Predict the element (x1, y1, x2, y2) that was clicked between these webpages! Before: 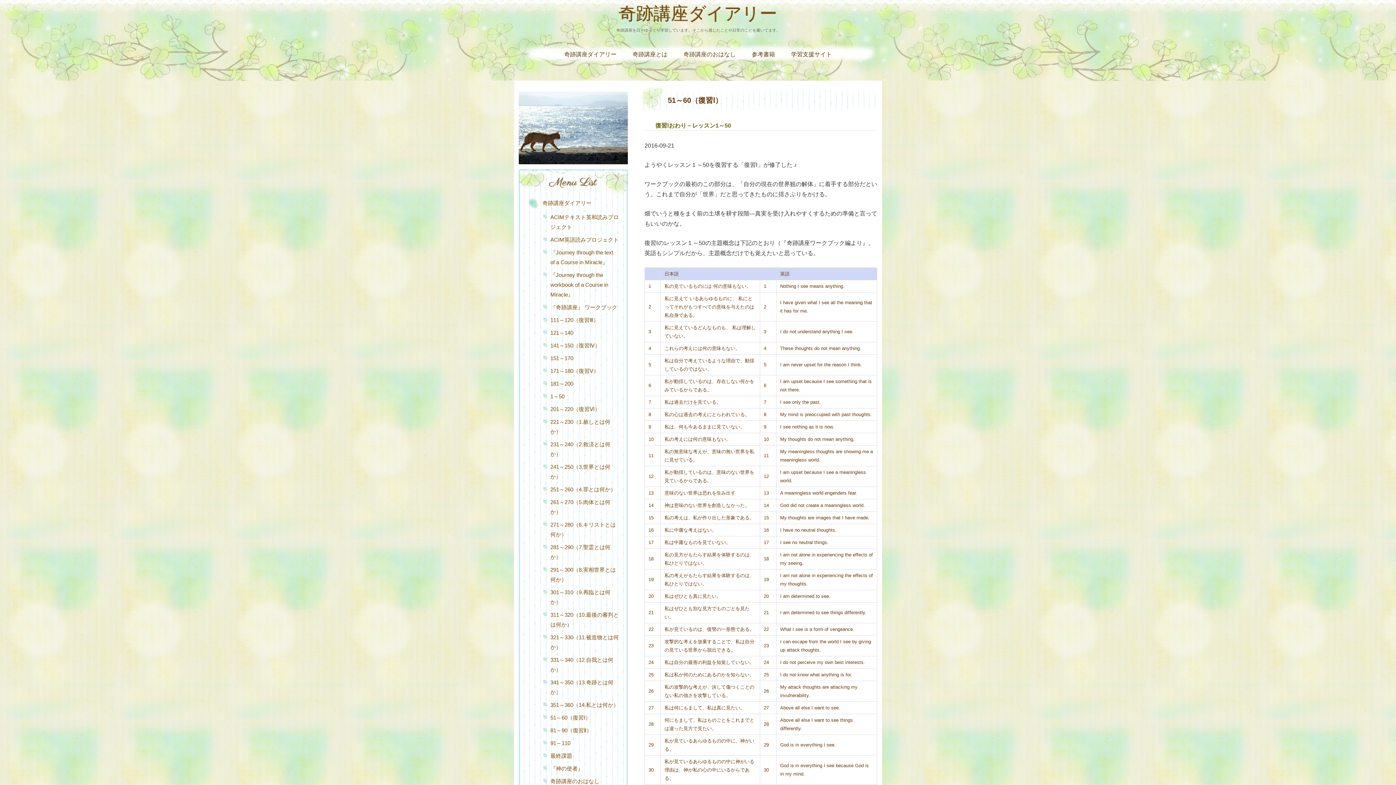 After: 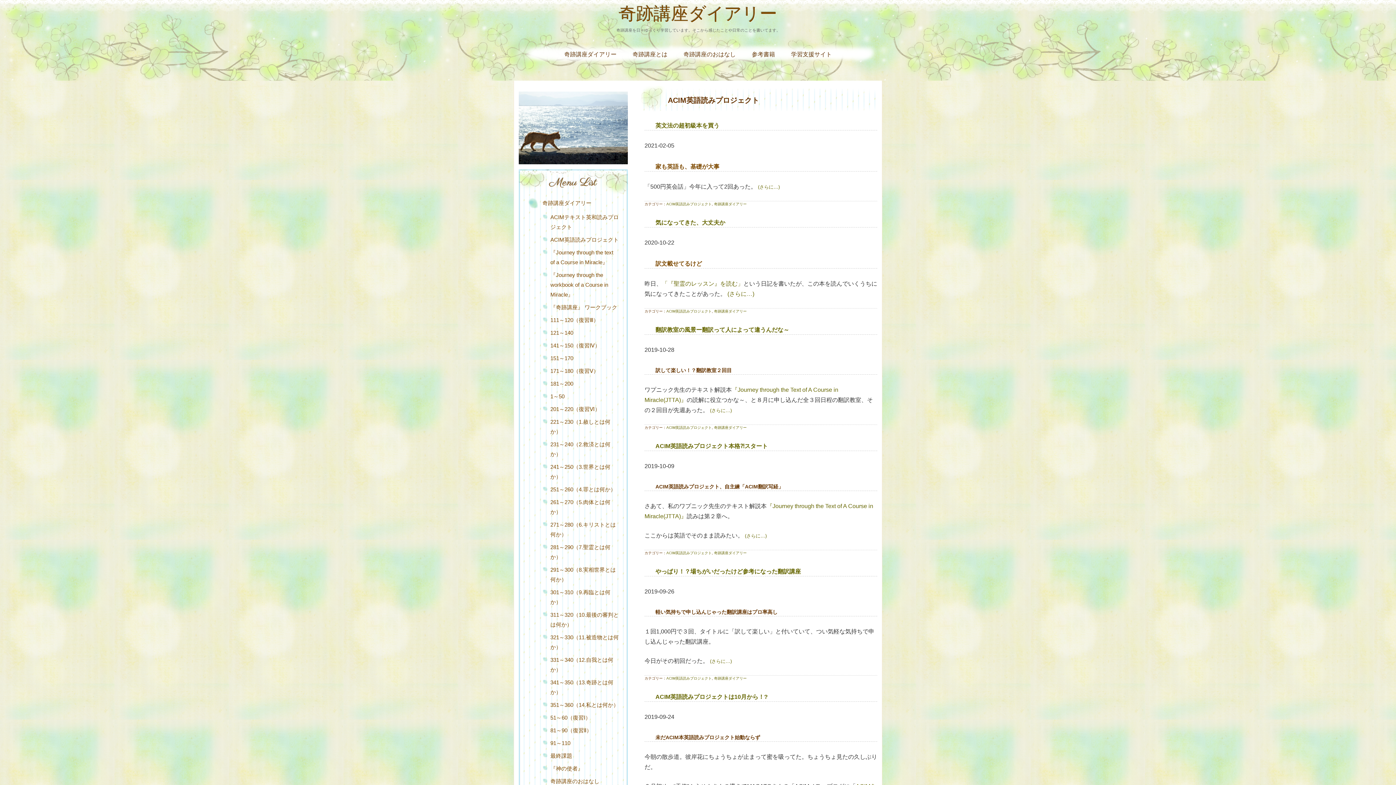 Action: bbox: (528, 233, 618, 246) label: ACIM英語読みプロジェクト